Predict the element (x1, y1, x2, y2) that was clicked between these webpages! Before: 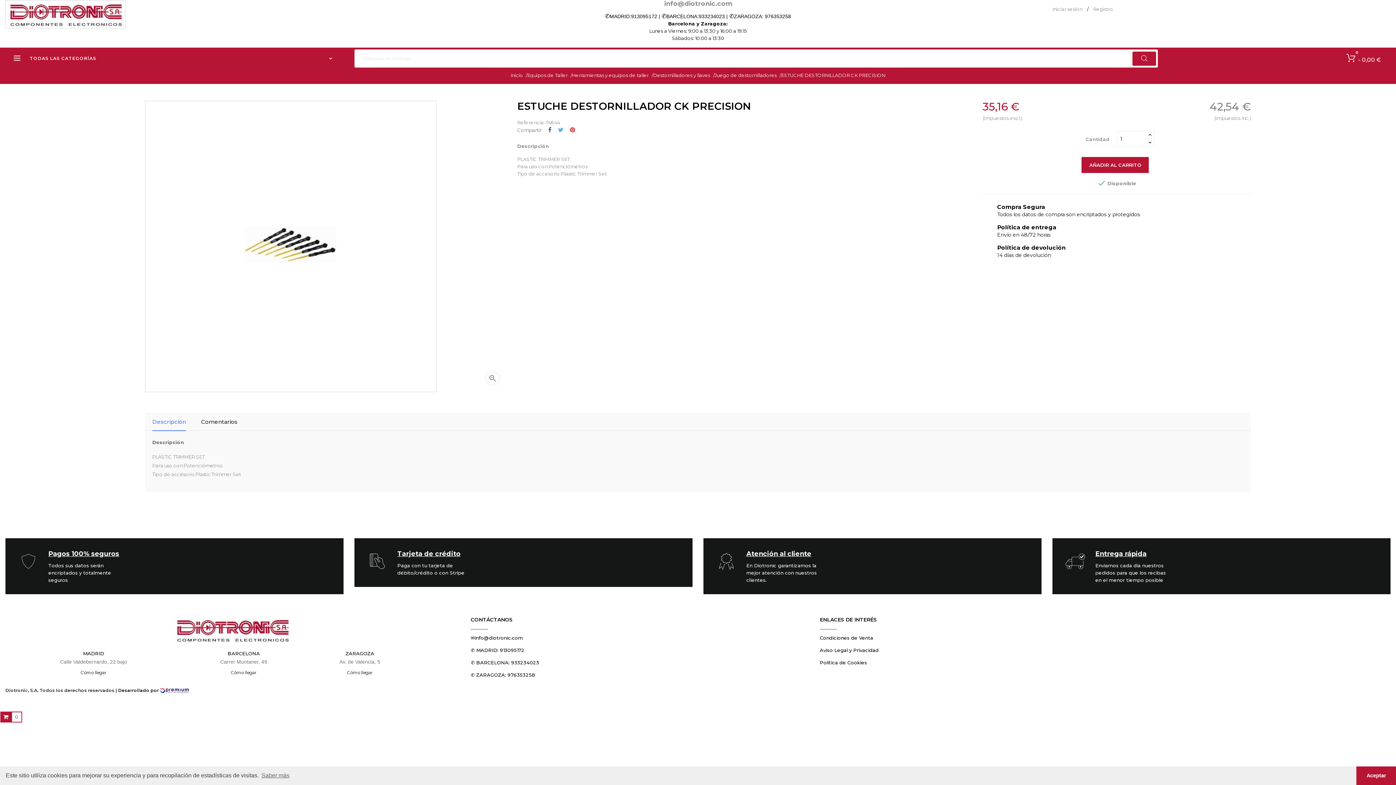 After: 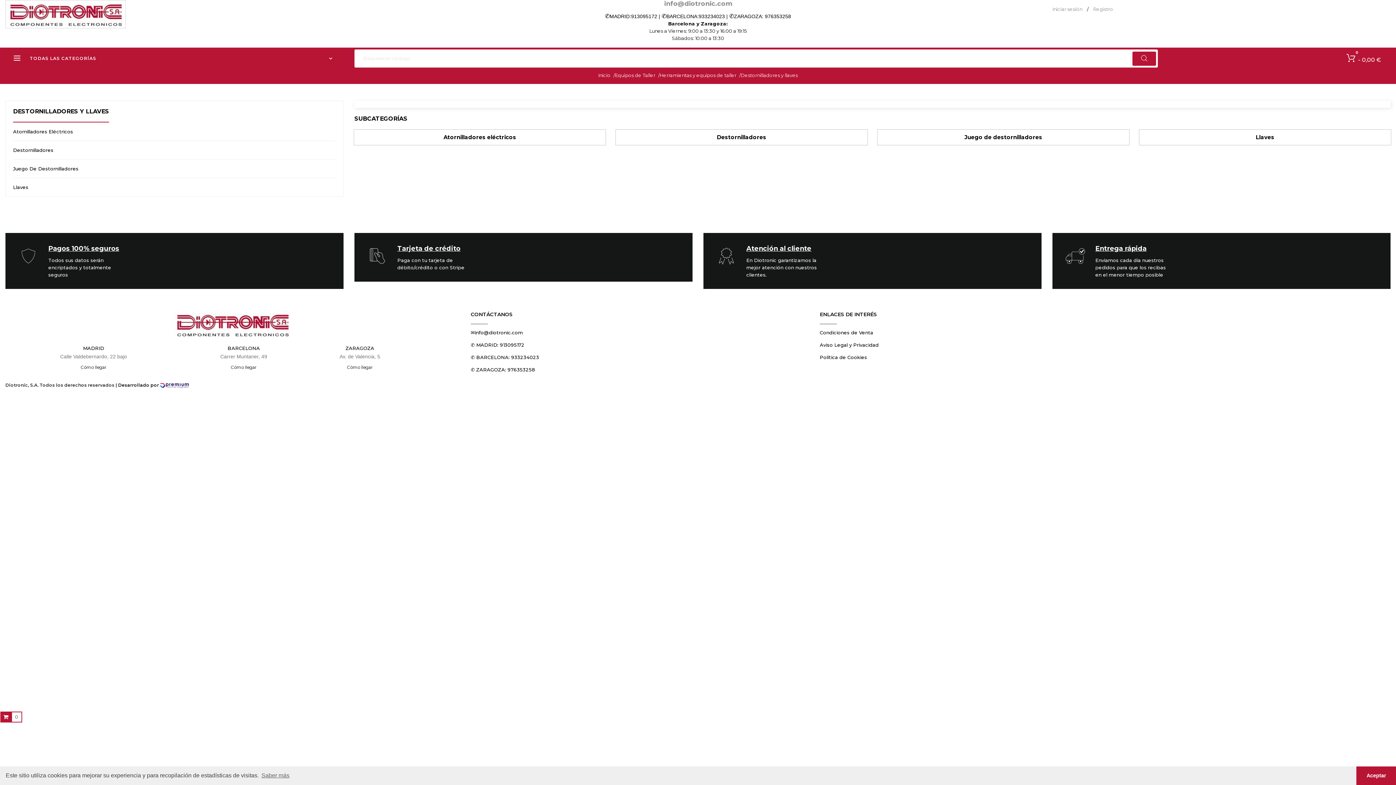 Action: label: Destornilladores y llaves / bbox: (653, 72, 714, 78)